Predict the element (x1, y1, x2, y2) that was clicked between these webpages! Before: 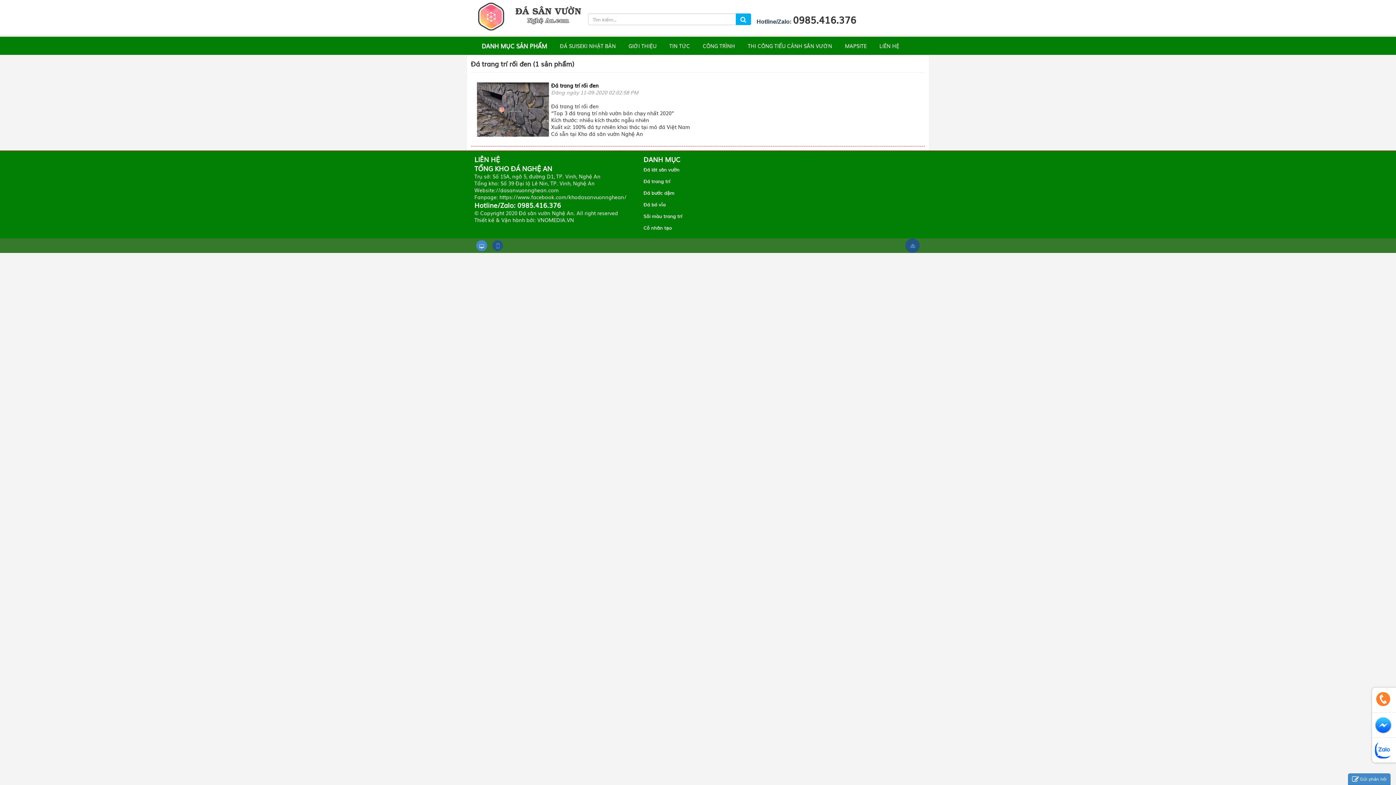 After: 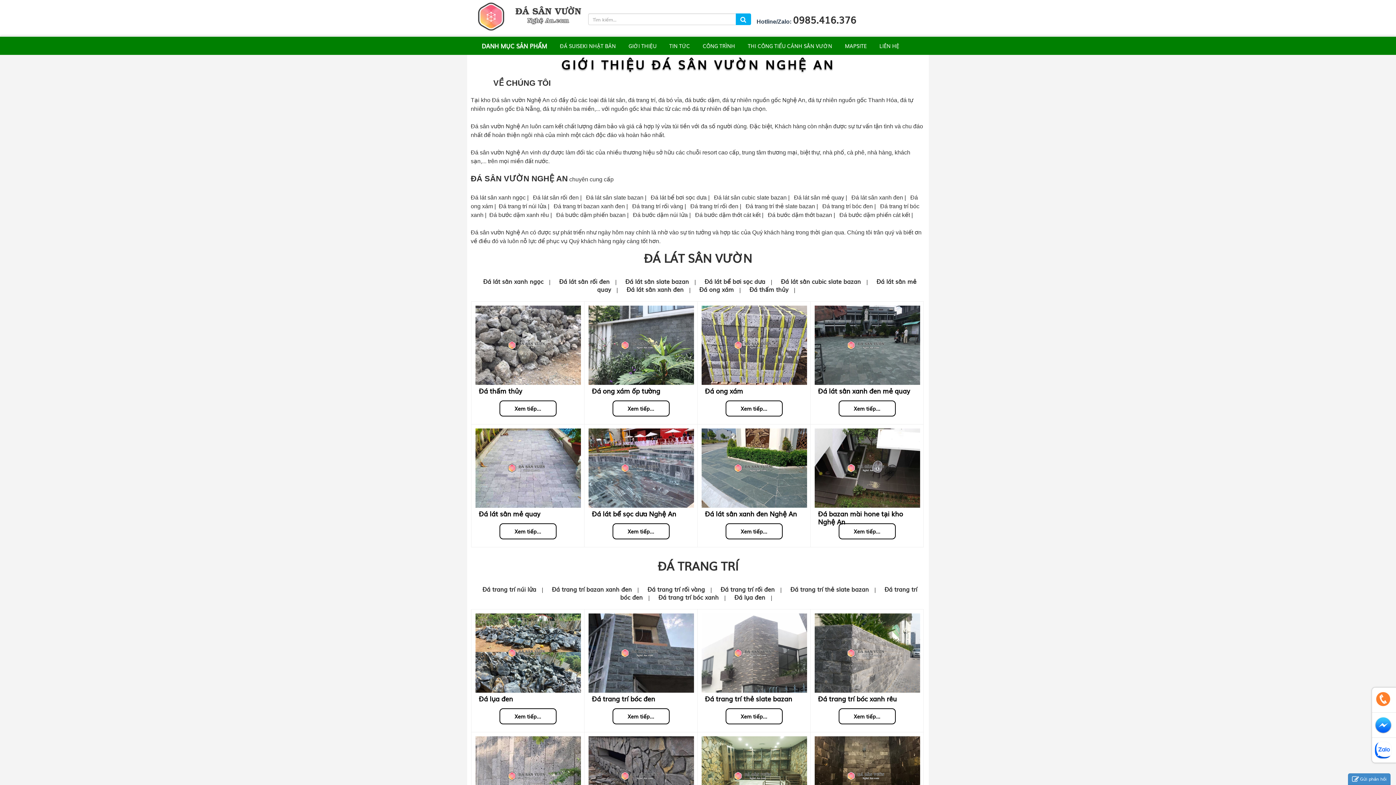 Action: bbox: (474, 12, 583, 20)